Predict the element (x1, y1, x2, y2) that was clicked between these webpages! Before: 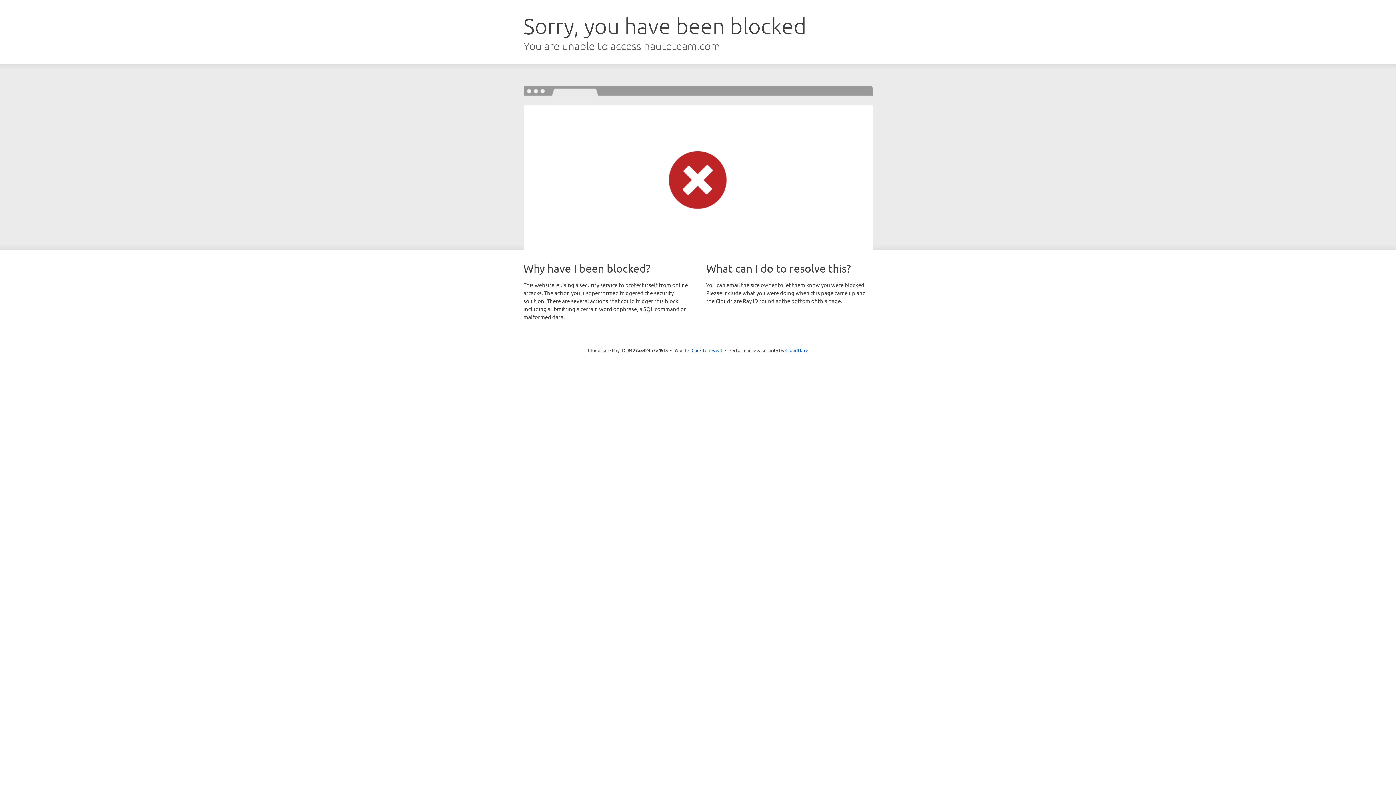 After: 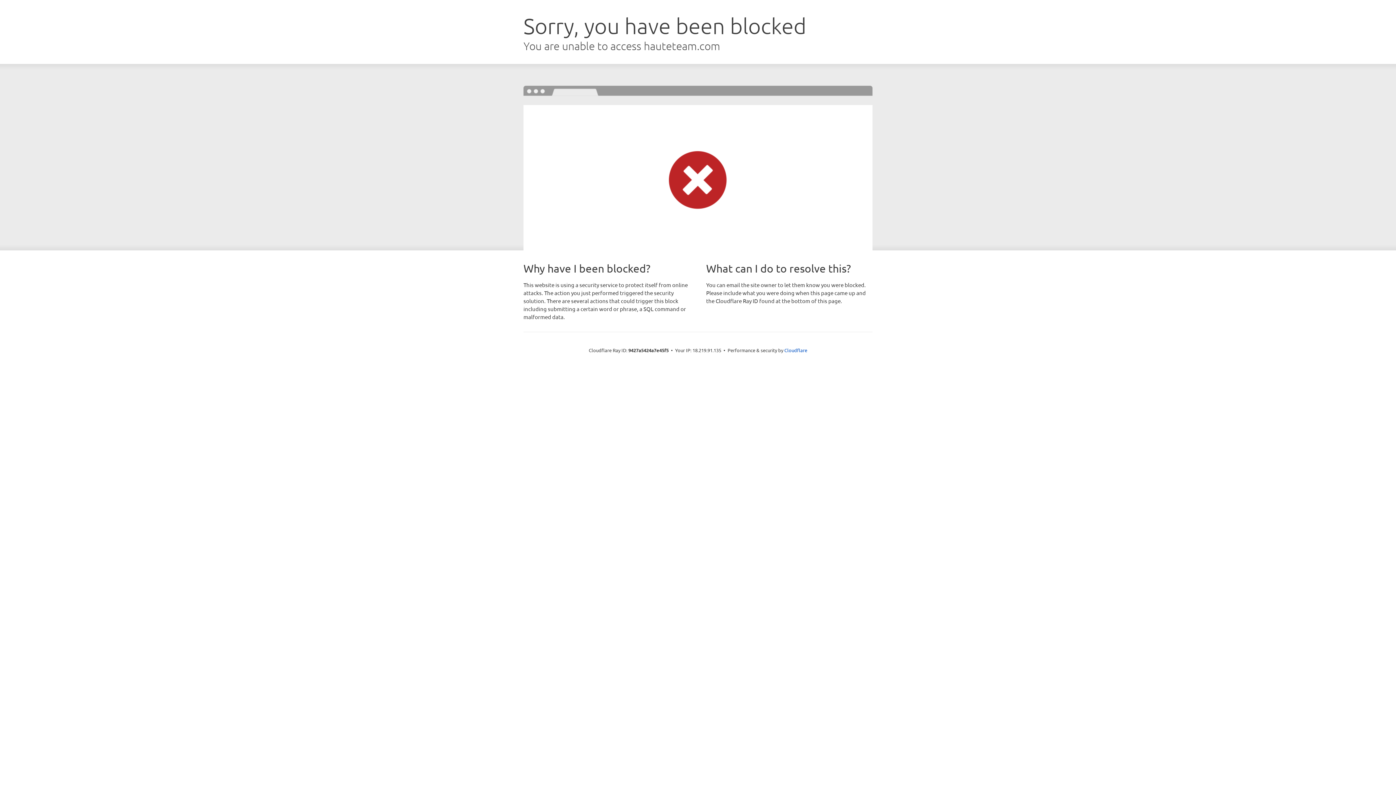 Action: label: Click to reveal bbox: (691, 346, 722, 353)